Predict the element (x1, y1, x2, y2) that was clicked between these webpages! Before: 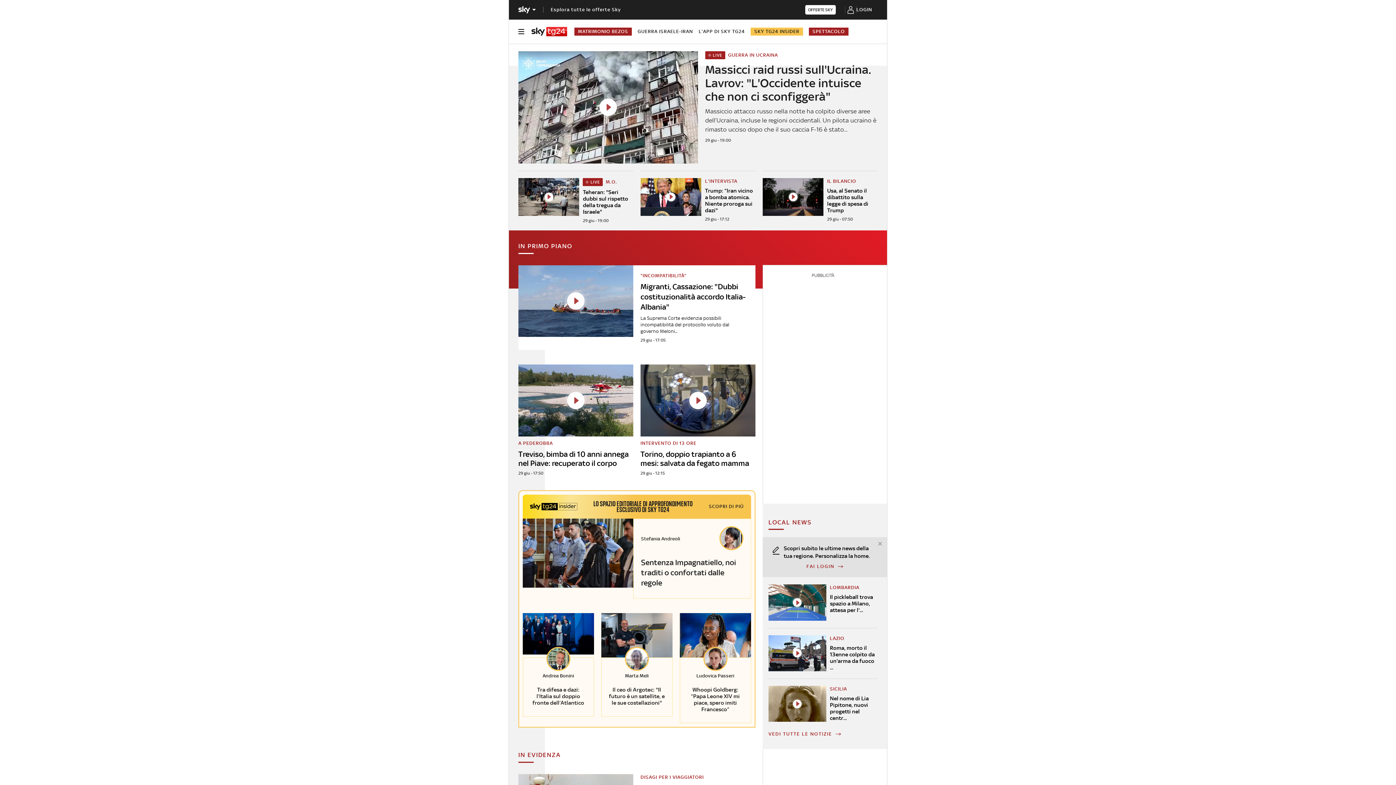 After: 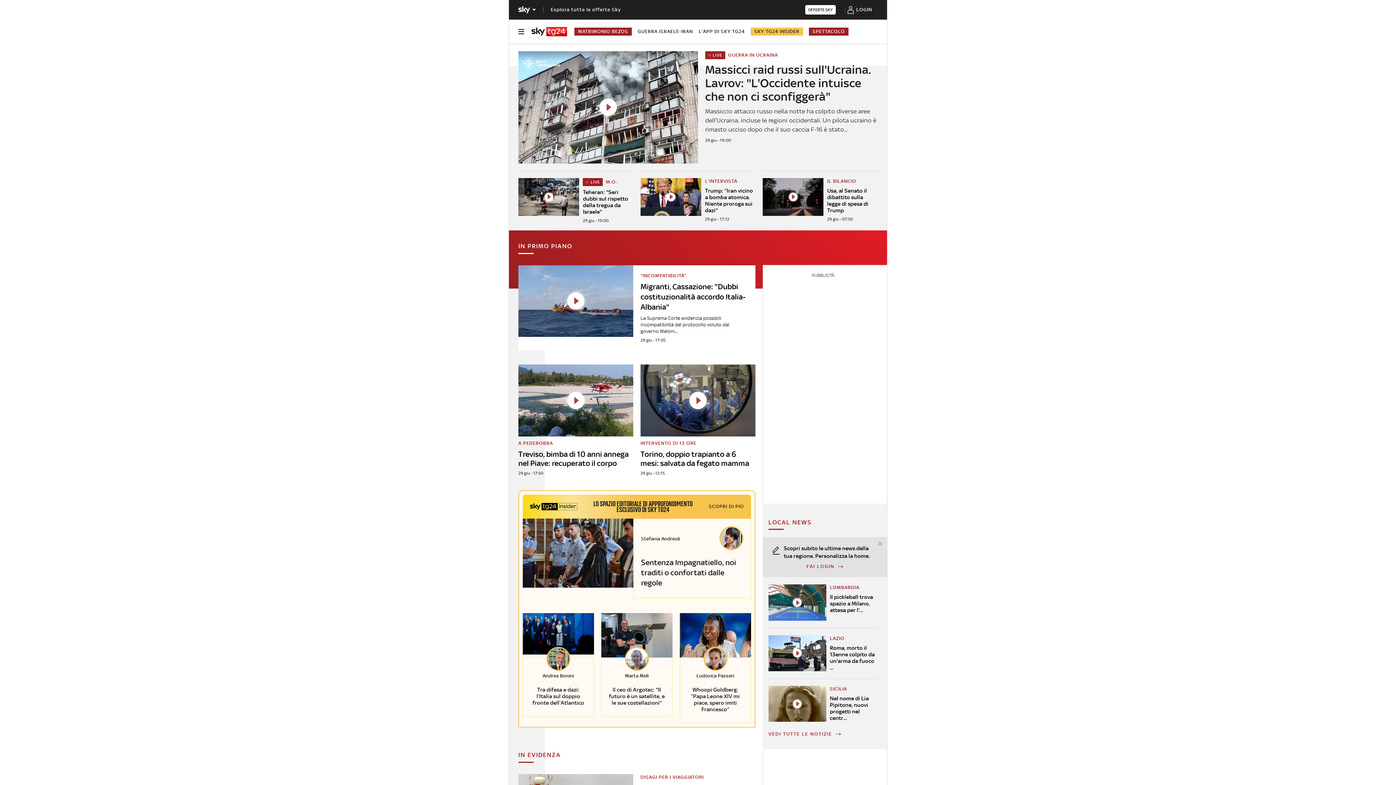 Action: label: Nel nome di Lia Pipitone, nuovi progetti nel centr...
SICILIA bbox: (768, 686, 877, 722)